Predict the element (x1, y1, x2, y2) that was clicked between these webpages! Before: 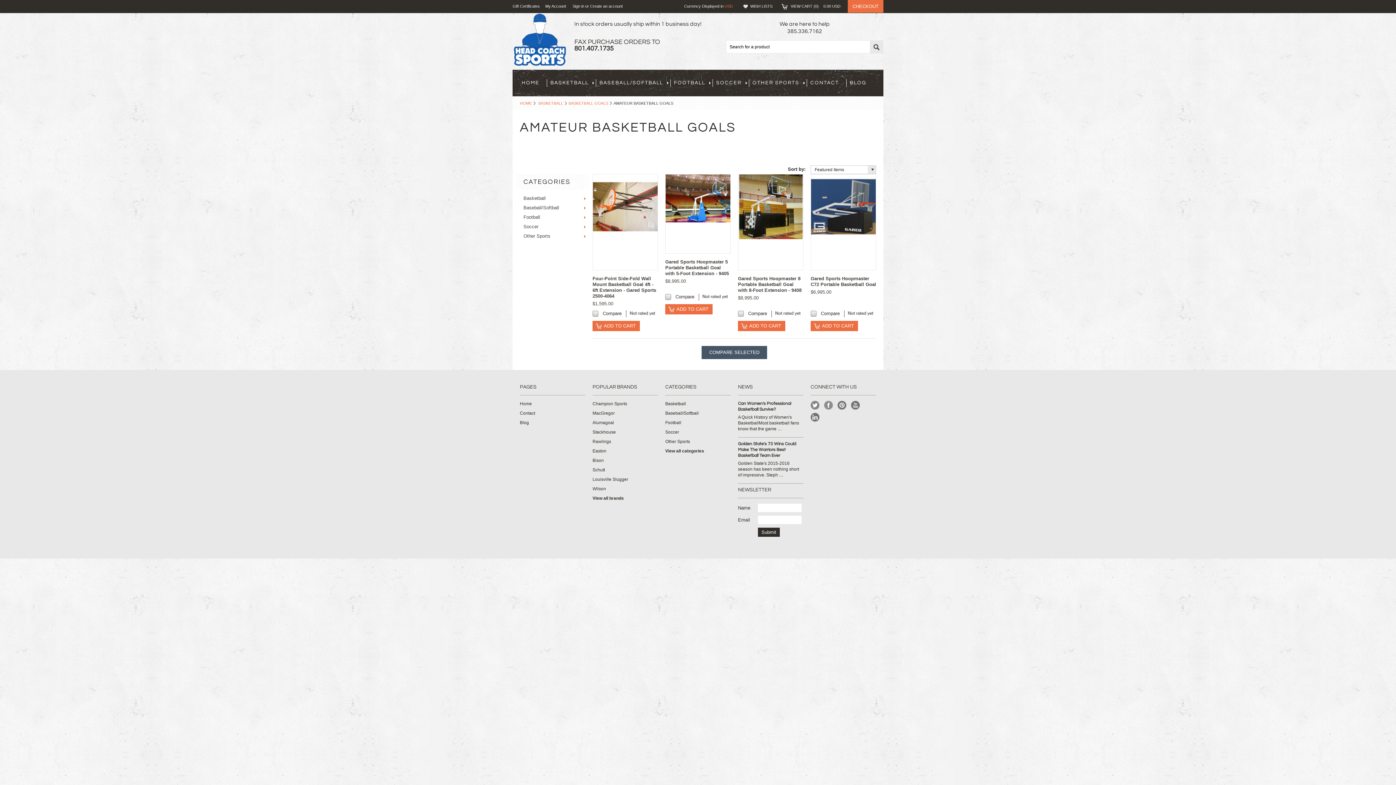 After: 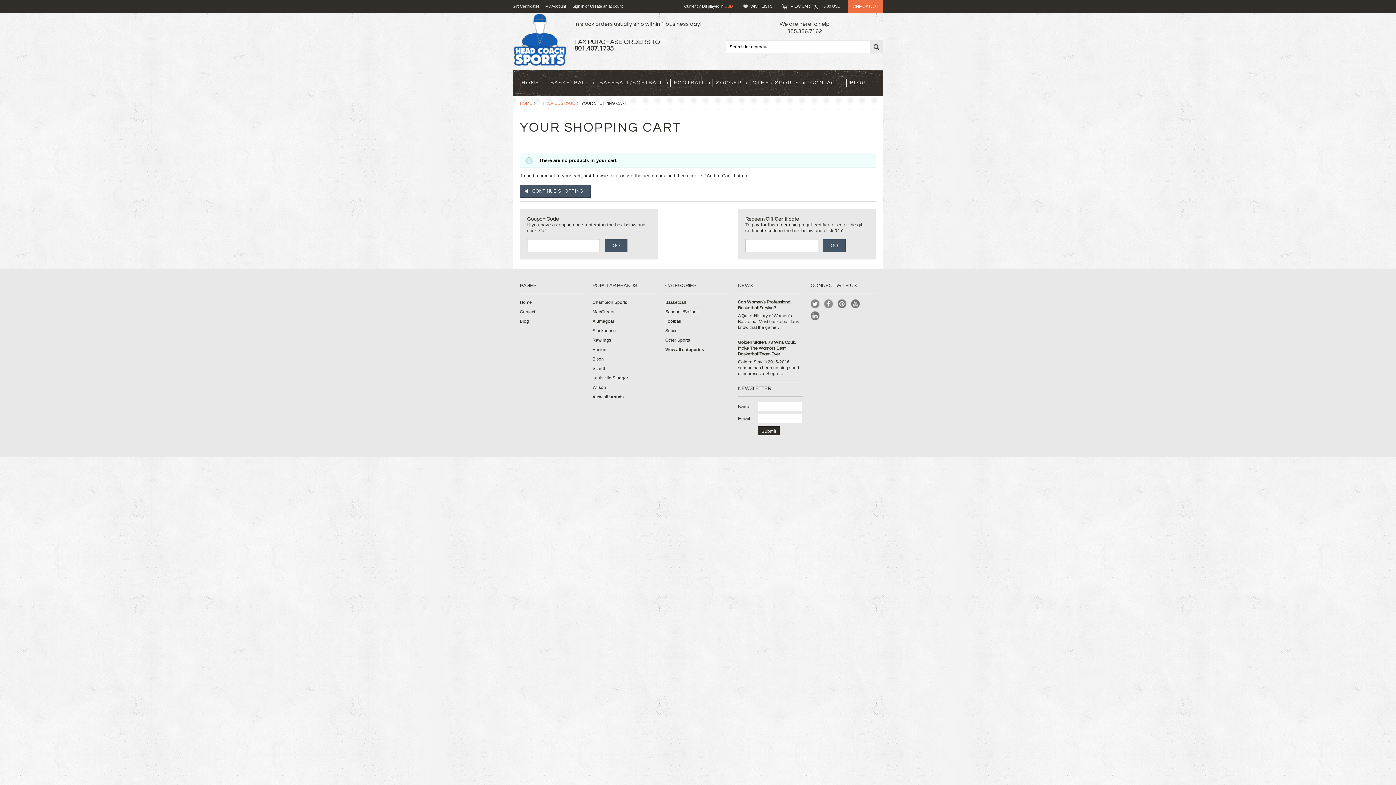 Action: label: VIEW CART (0) 0.00 USD bbox: (790, 4, 840, 8)